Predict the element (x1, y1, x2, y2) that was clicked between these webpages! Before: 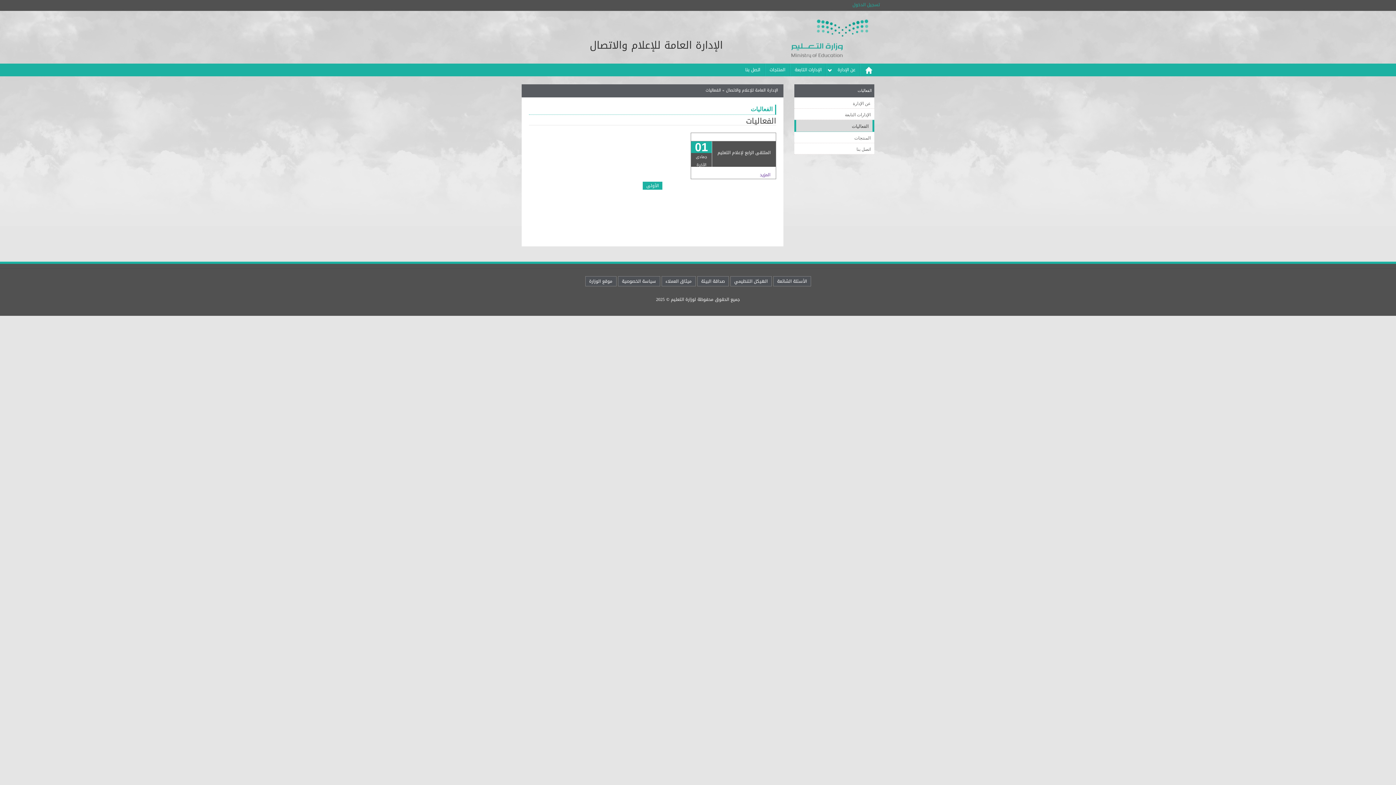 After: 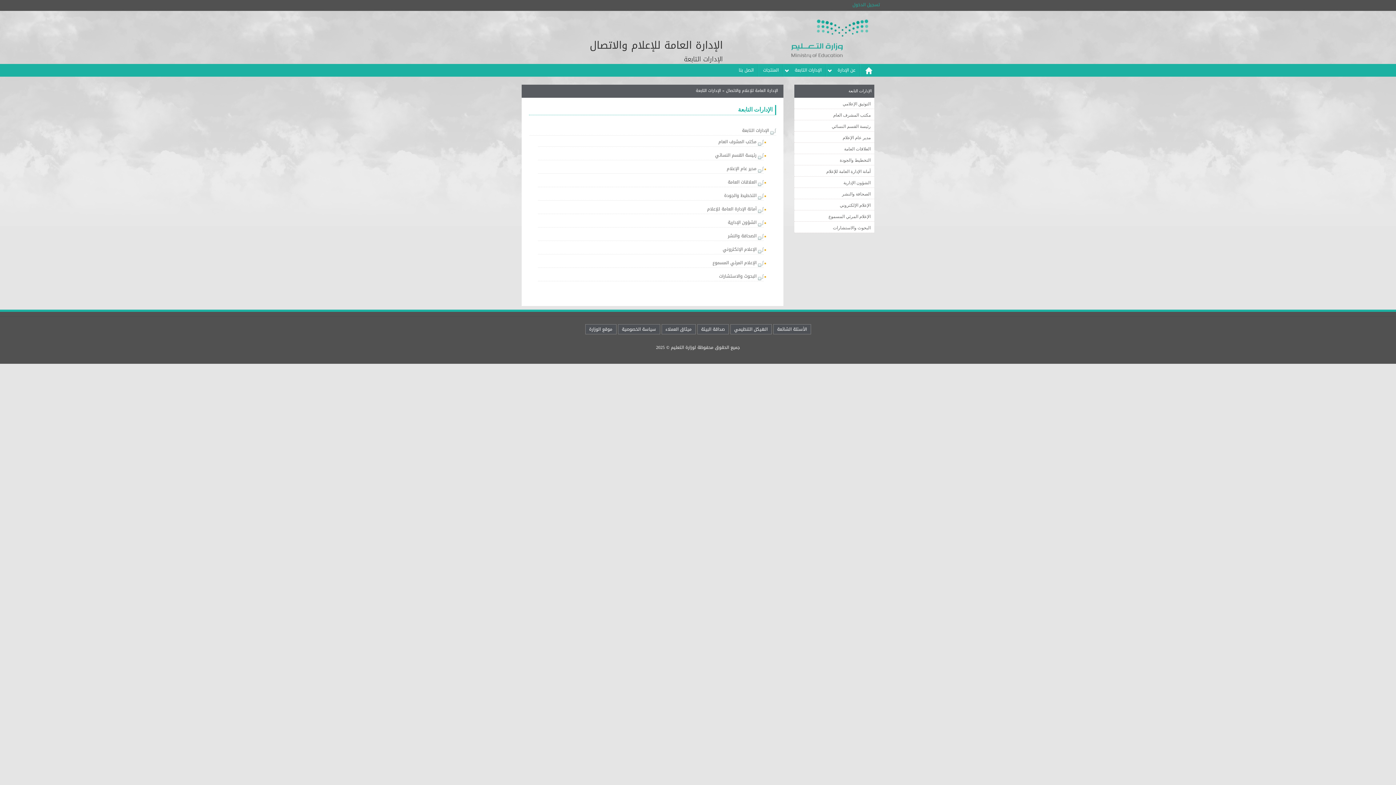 Action: label: الإدارات التابعة bbox: (794, 63, 821, 76)